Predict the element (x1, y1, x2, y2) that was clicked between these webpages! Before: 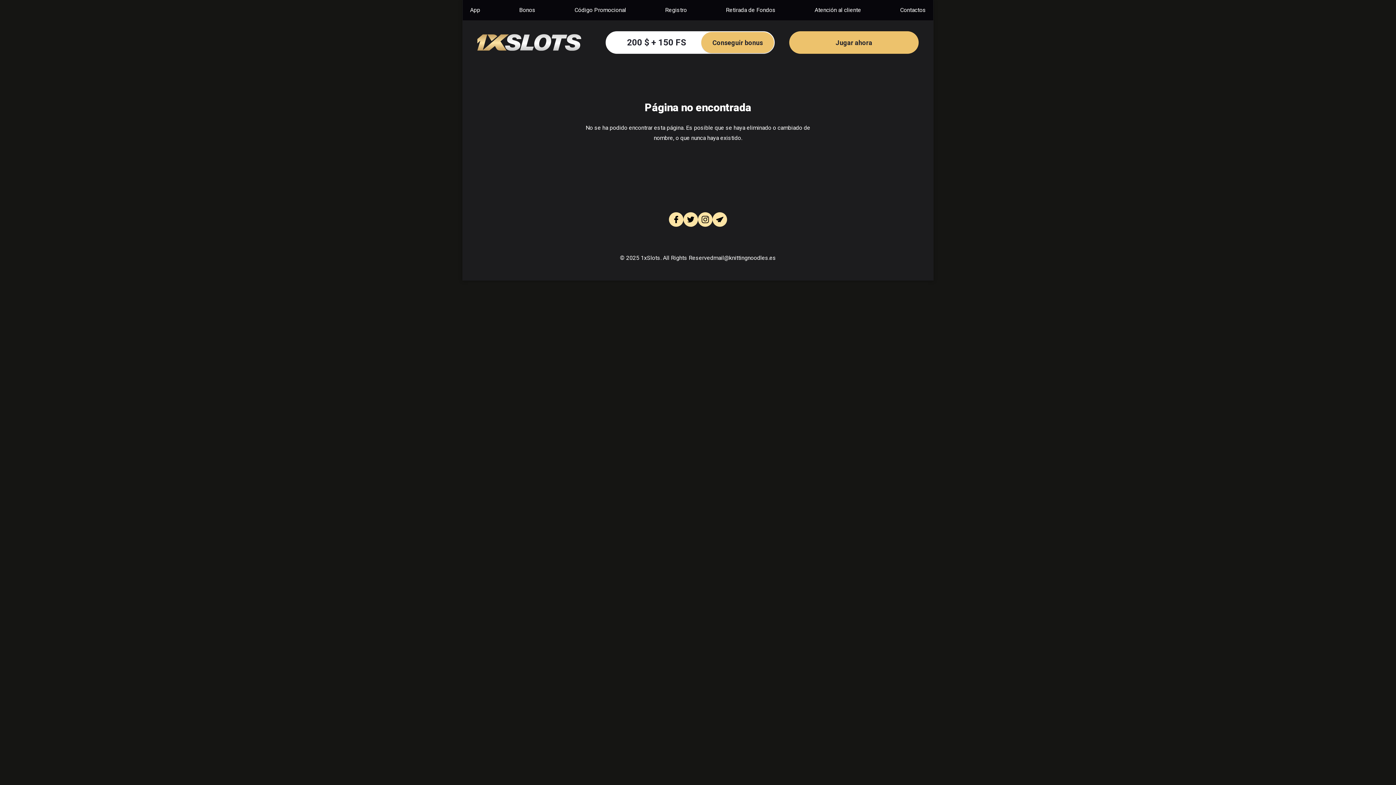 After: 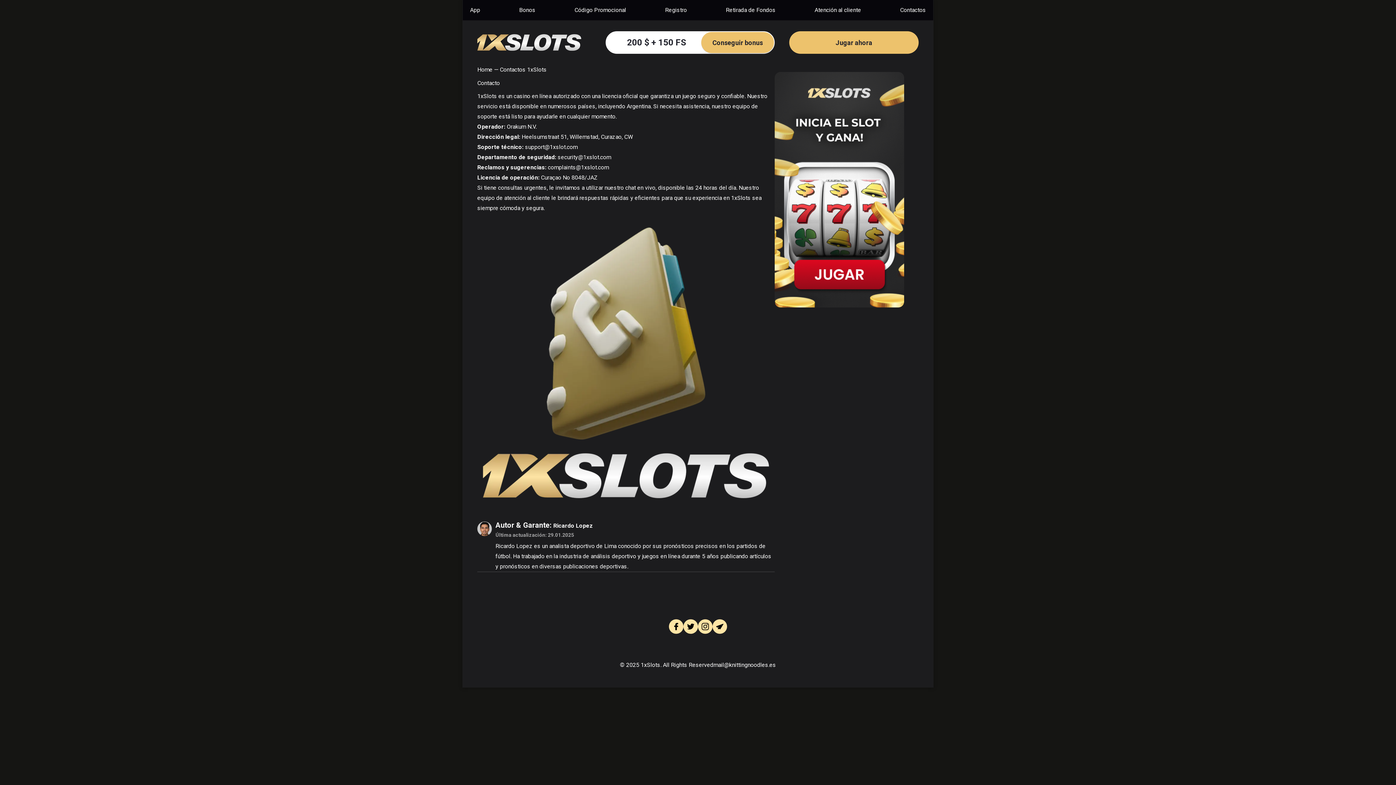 Action: bbox: (900, 6, 926, 13) label: Contactos